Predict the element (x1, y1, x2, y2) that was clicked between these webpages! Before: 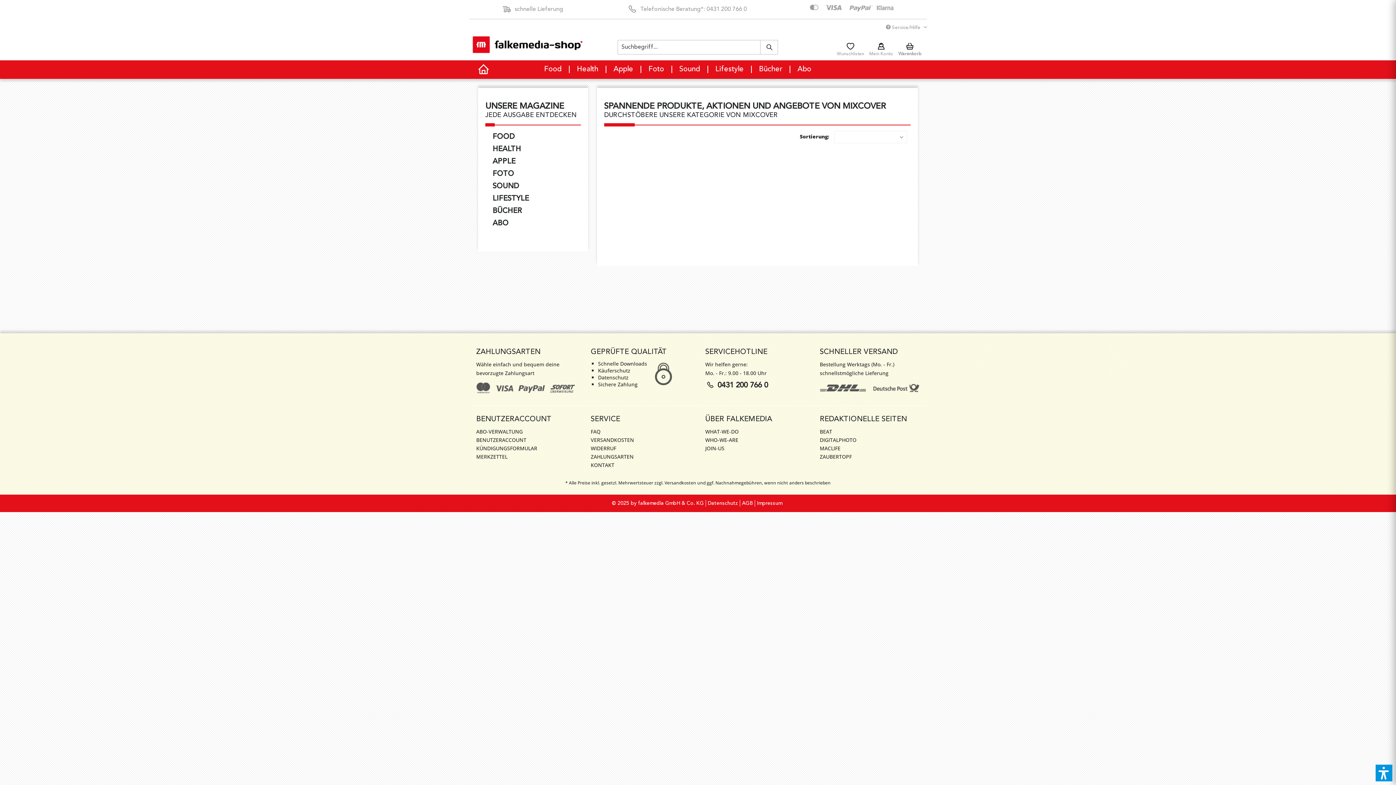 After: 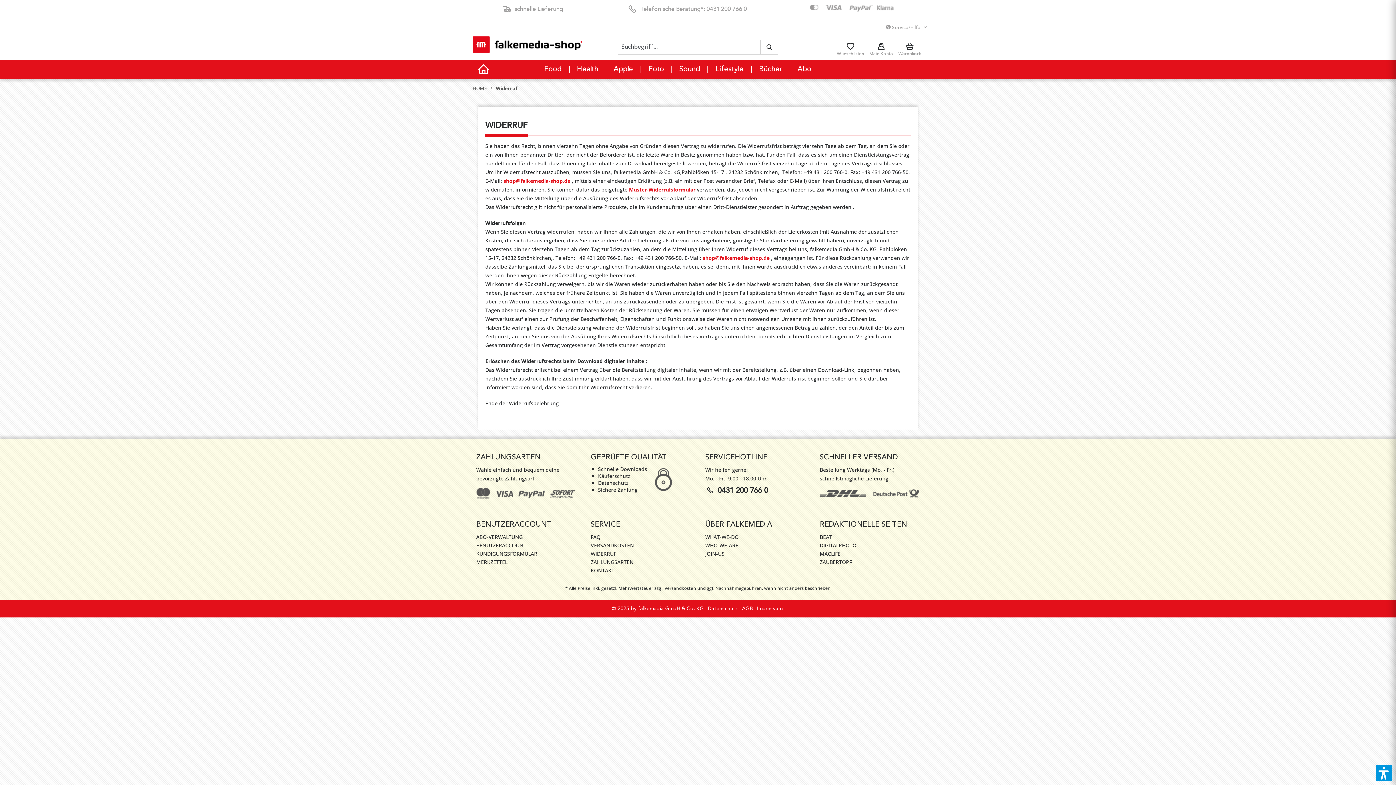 Action: bbox: (590, 444, 690, 452) label: WIDERRUF